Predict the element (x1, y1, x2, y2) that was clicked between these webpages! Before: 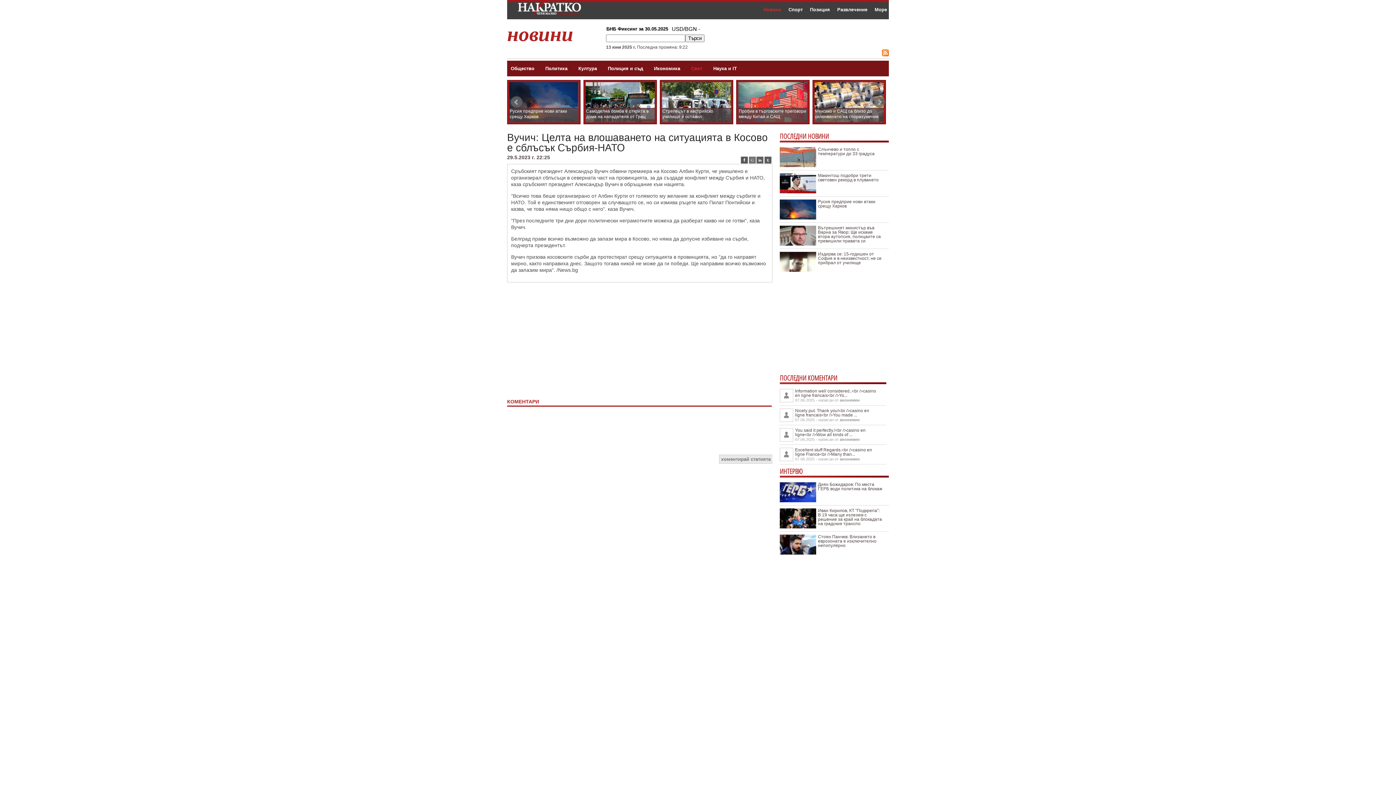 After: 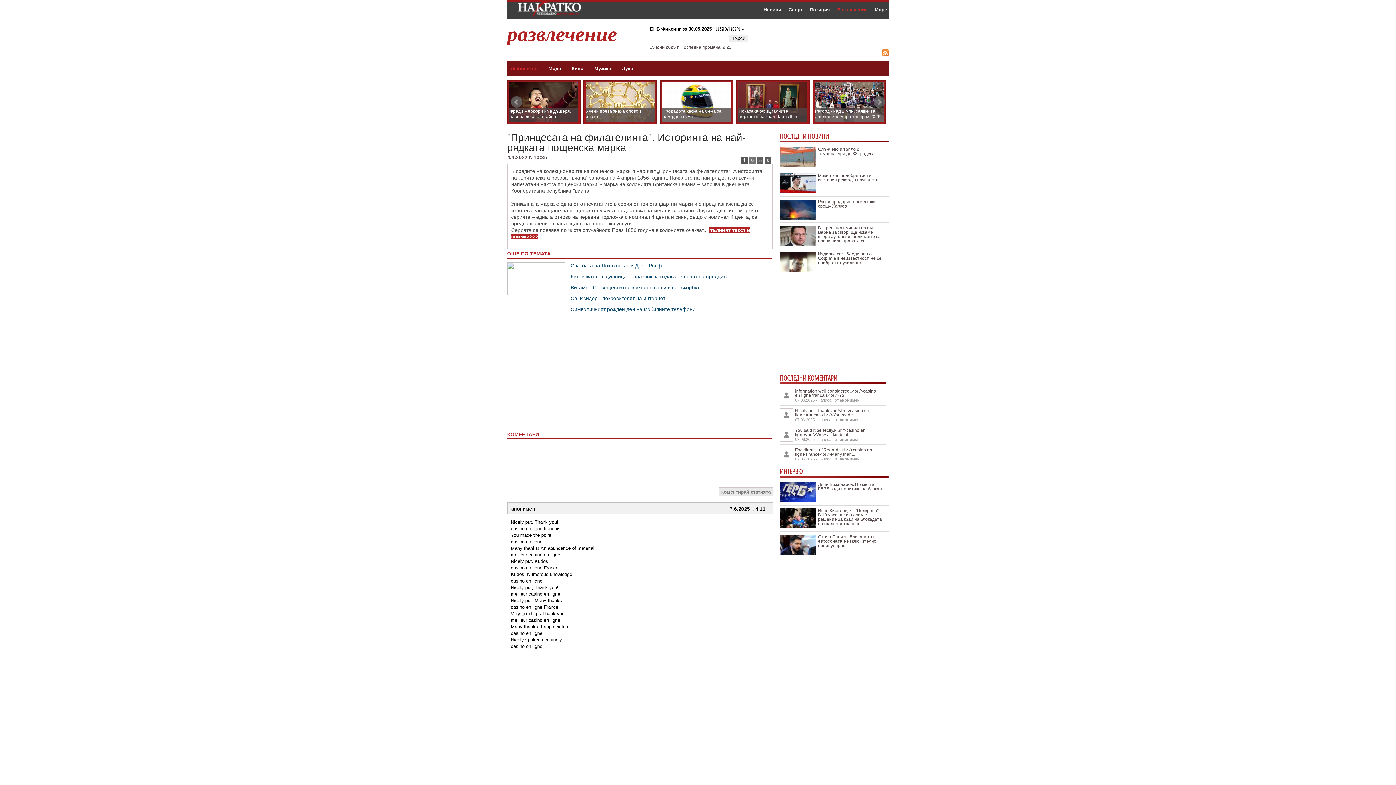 Action: bbox: (780, 405, 889, 425) label: Nicely put. Thank you!<br />casino en ligne francais<br />You made ...

07.06.2025 - написан от анонимен